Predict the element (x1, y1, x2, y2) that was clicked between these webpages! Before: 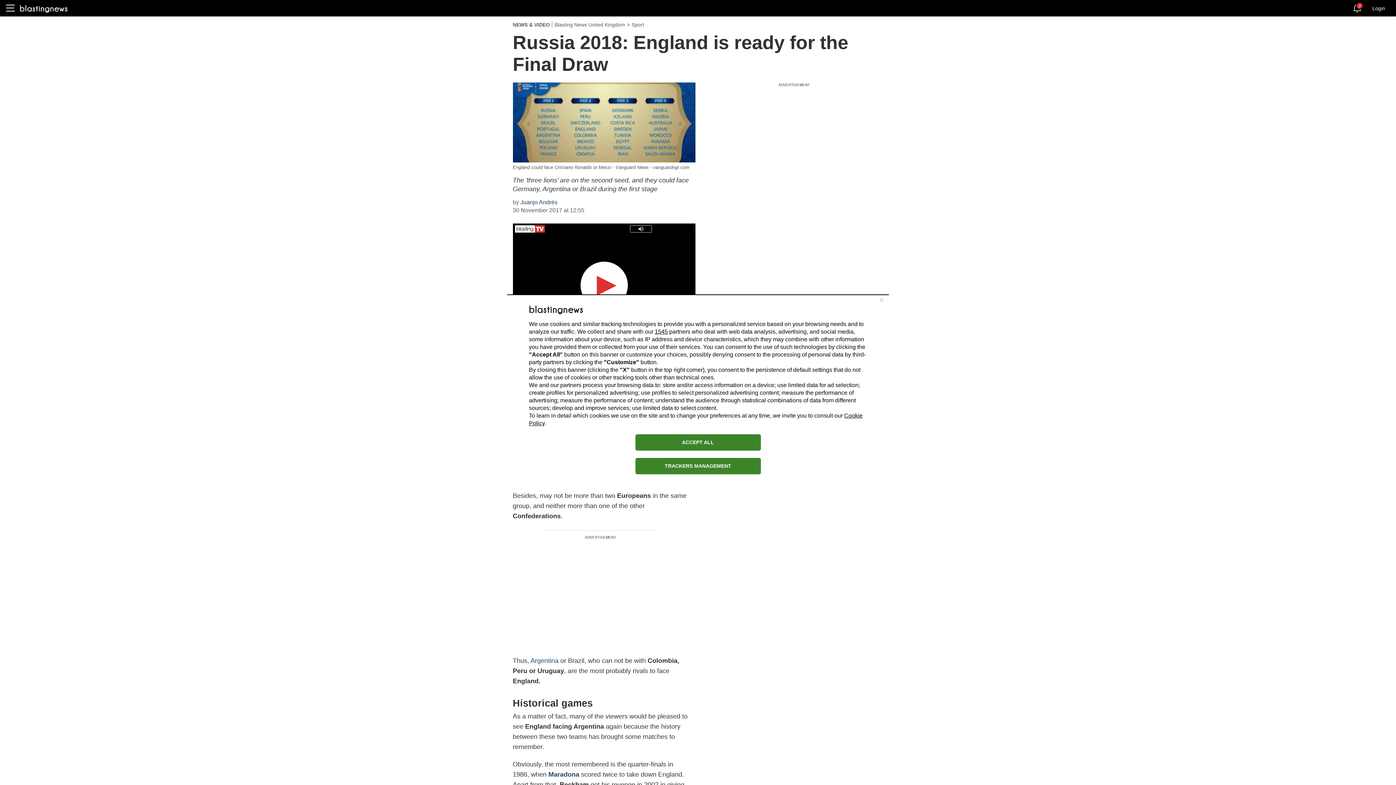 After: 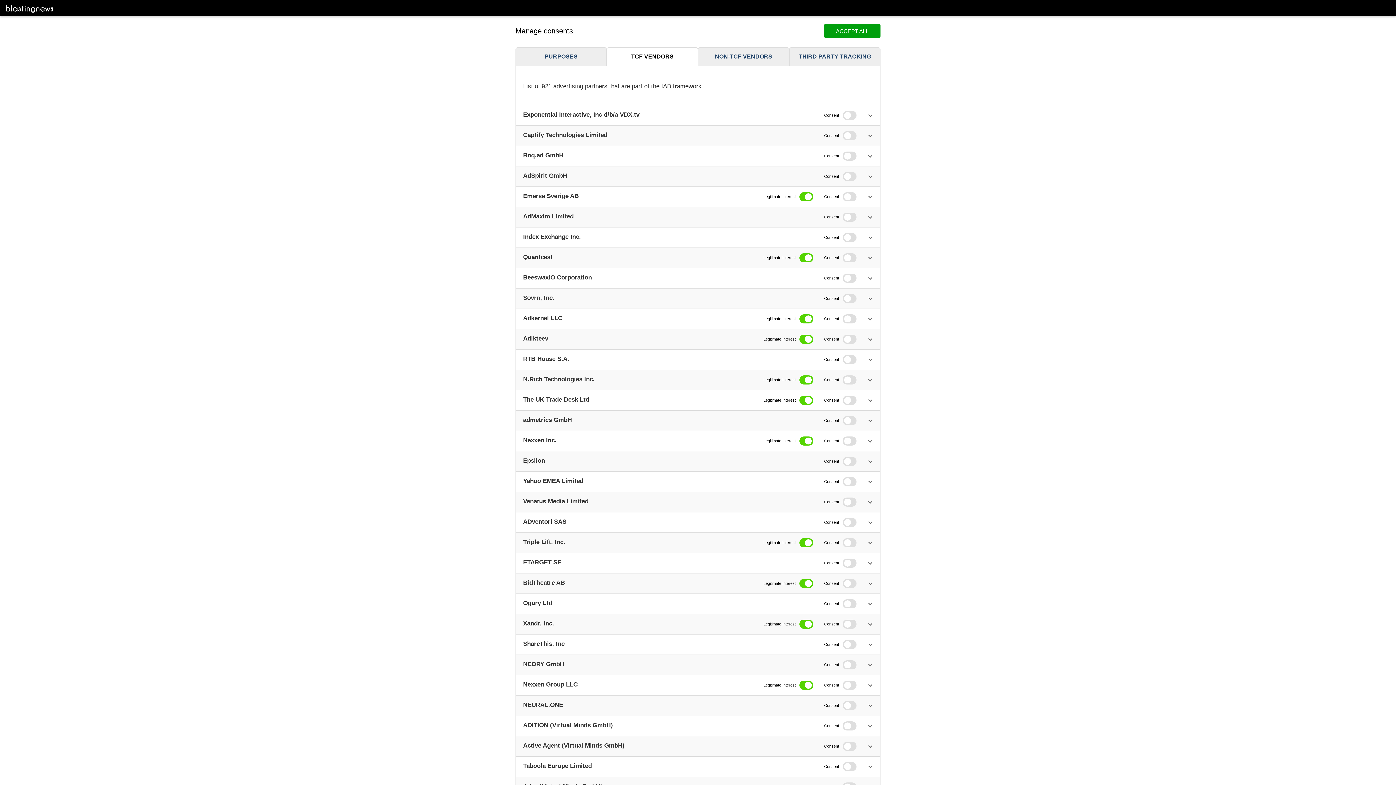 Action: label: 1545 bbox: (654, 328, 668, 334)